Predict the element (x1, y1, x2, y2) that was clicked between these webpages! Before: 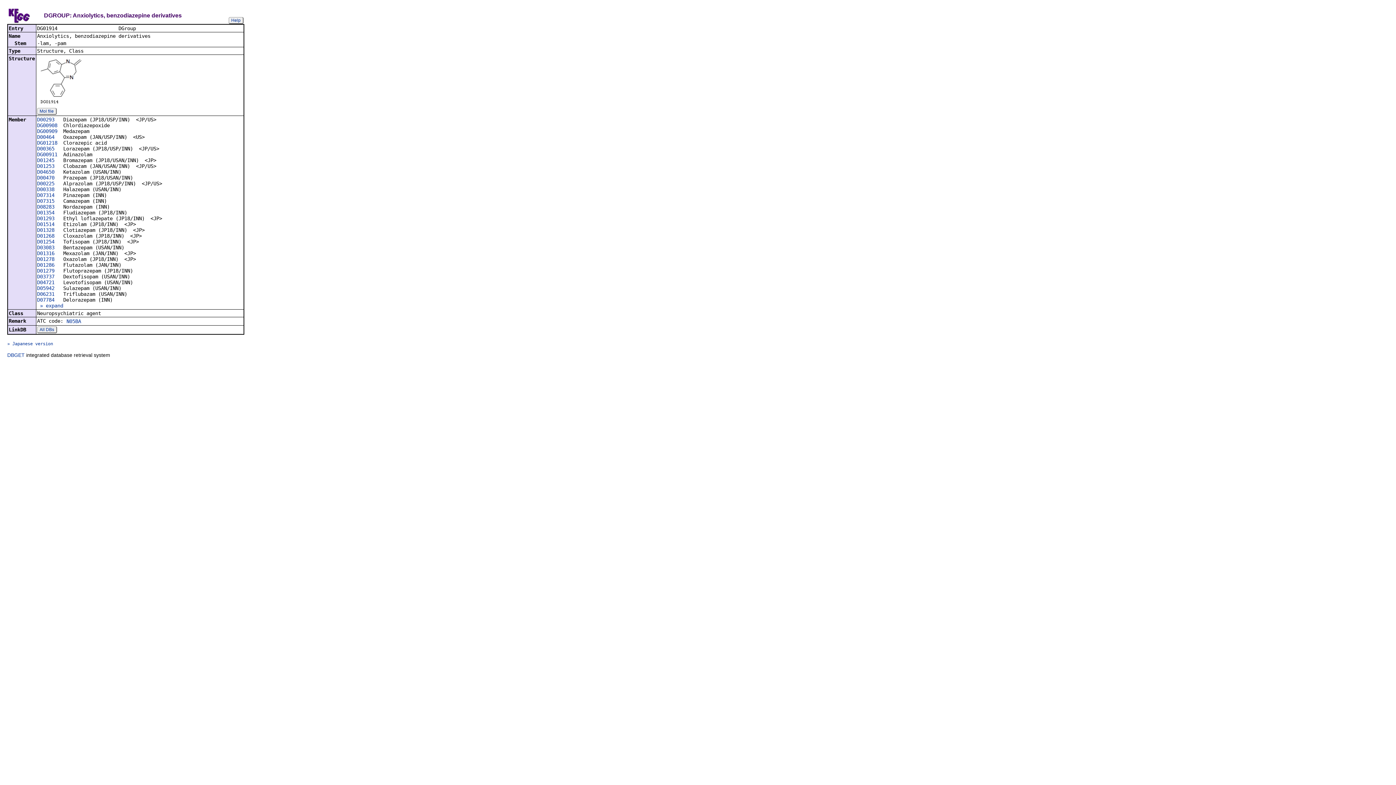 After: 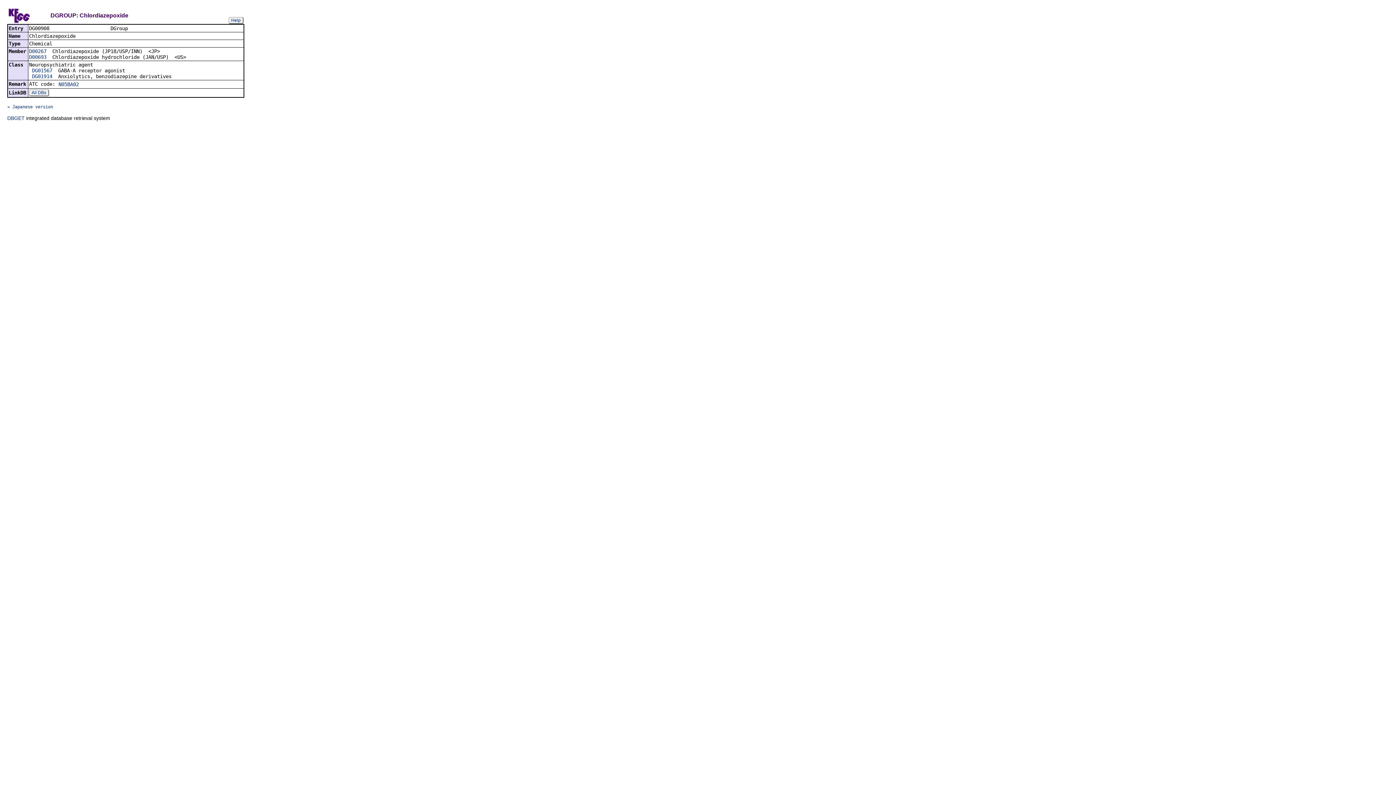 Action: bbox: (37, 122, 57, 128) label: DG00908